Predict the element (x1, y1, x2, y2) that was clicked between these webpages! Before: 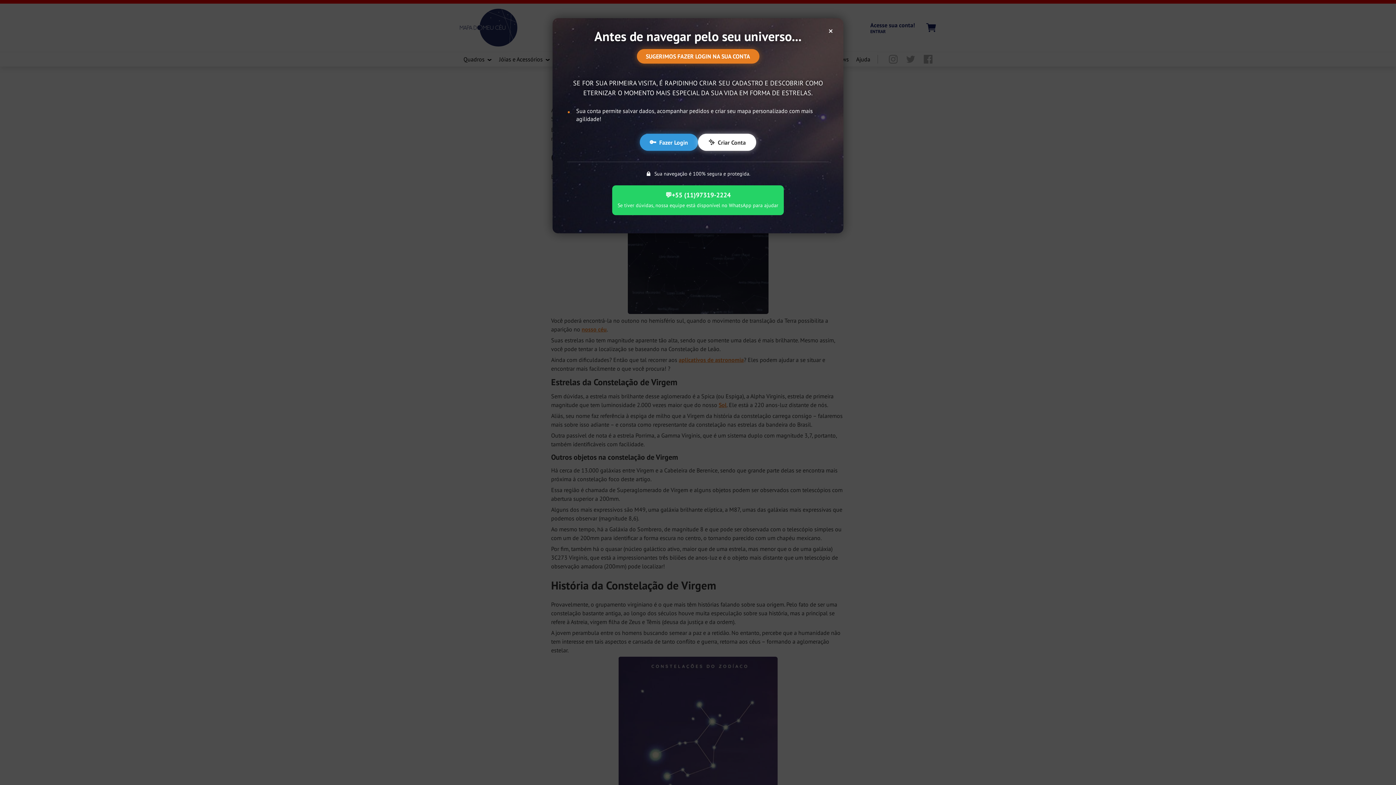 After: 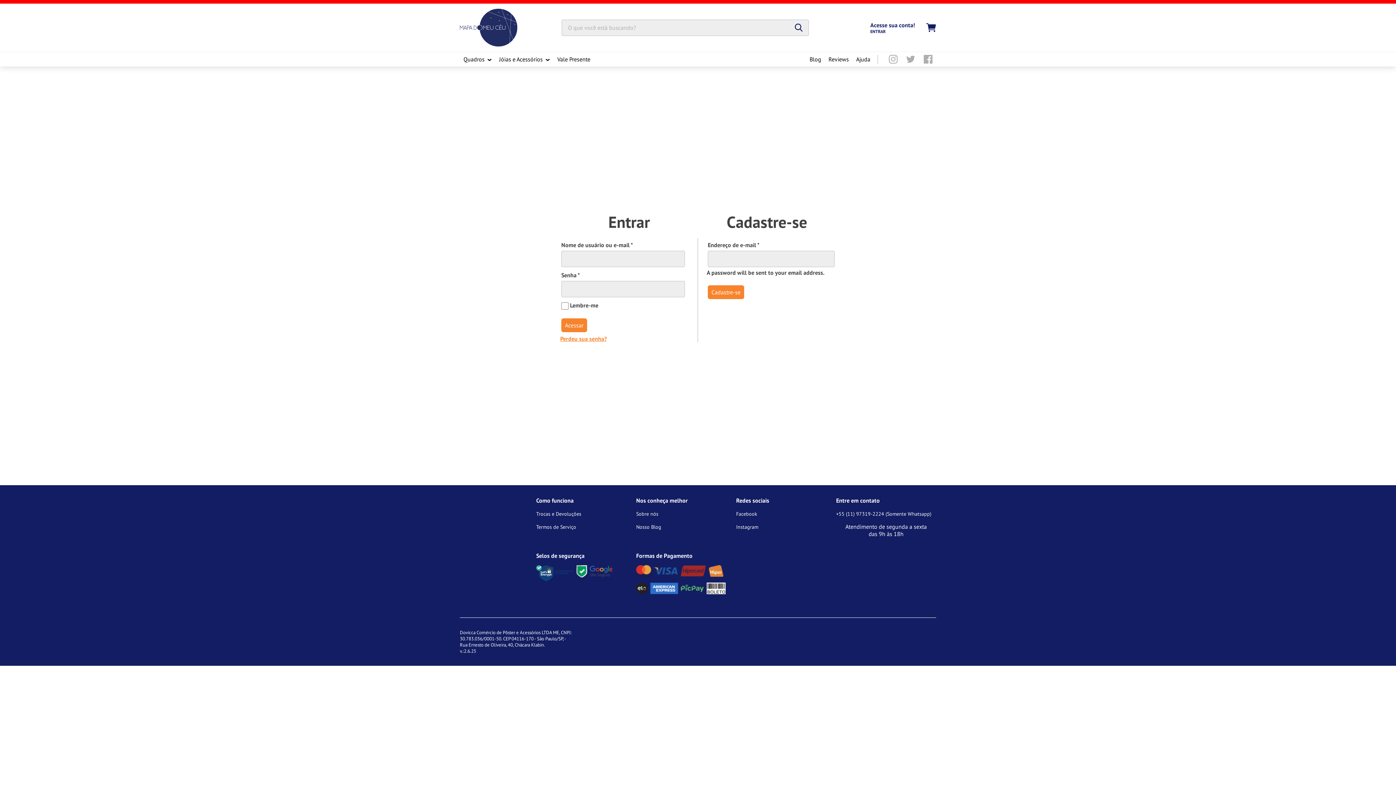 Action: label: 🔑
Fazer Login bbox: (640, 133, 698, 150)